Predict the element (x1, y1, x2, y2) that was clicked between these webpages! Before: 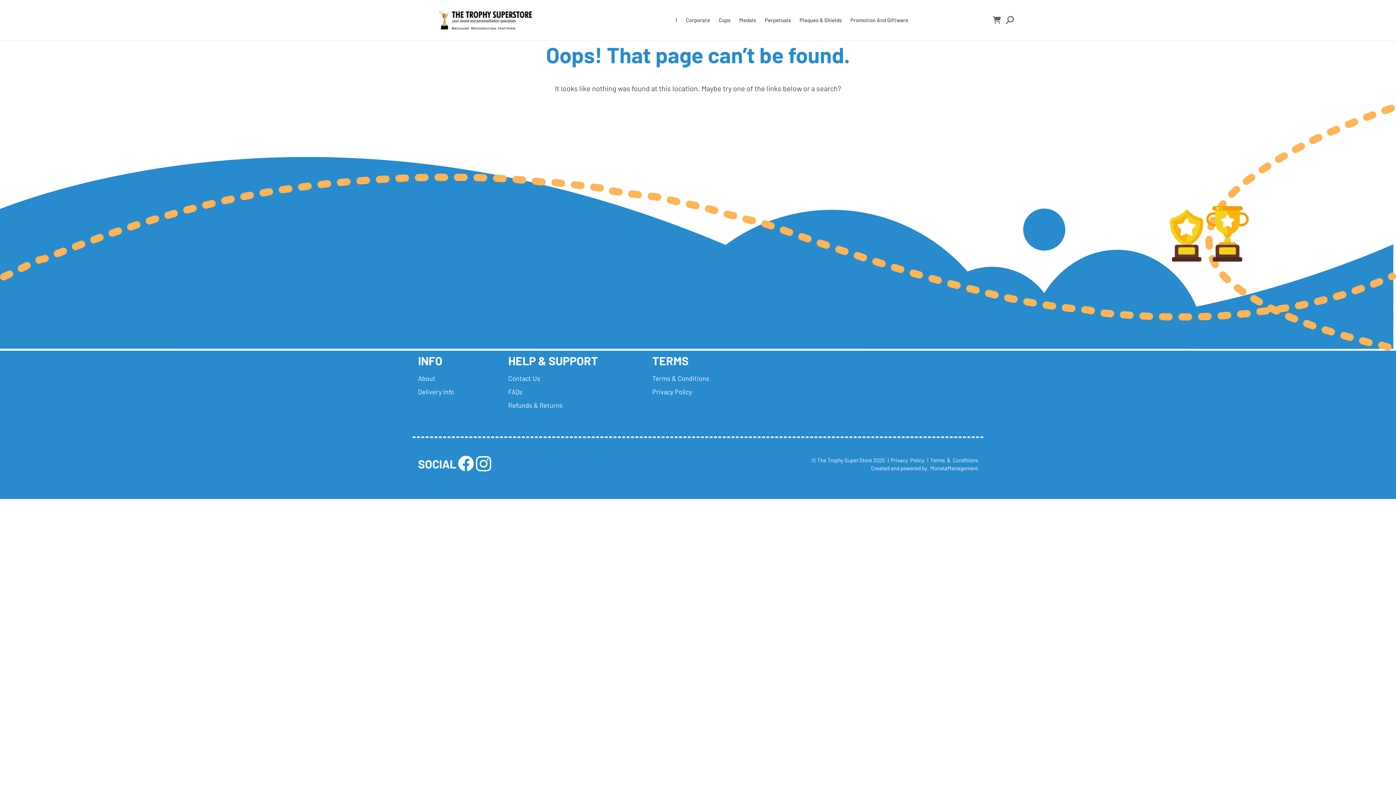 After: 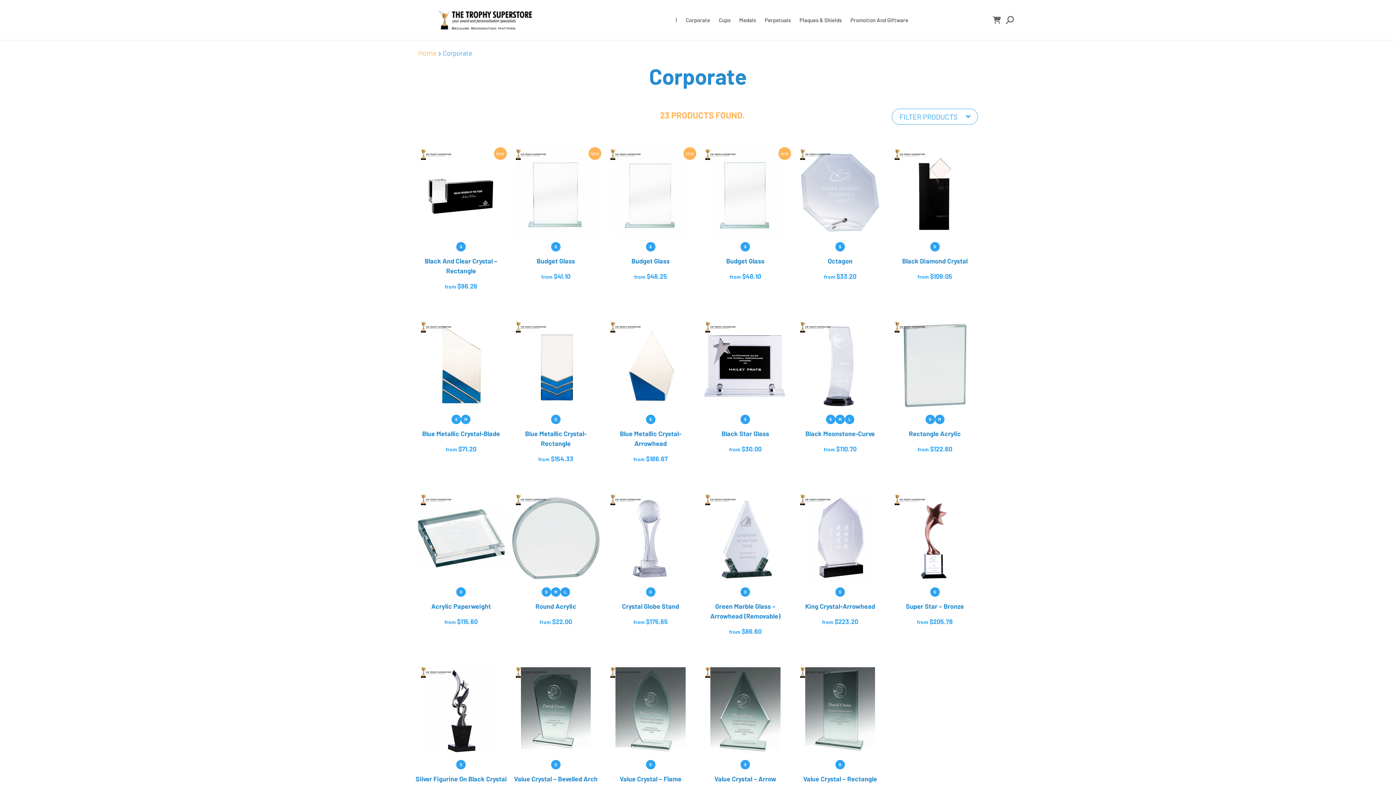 Action: label: Corporate bbox: (681, 13, 714, 26)